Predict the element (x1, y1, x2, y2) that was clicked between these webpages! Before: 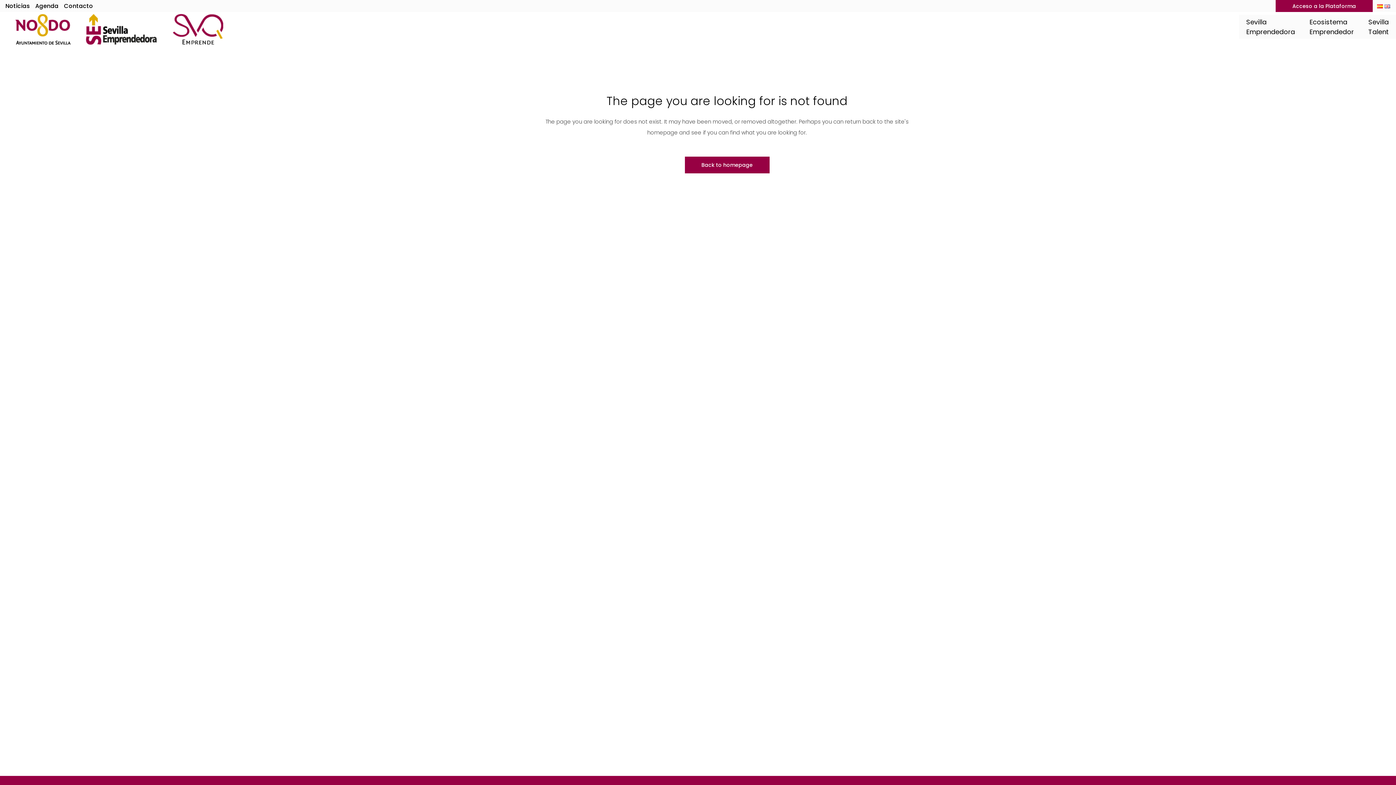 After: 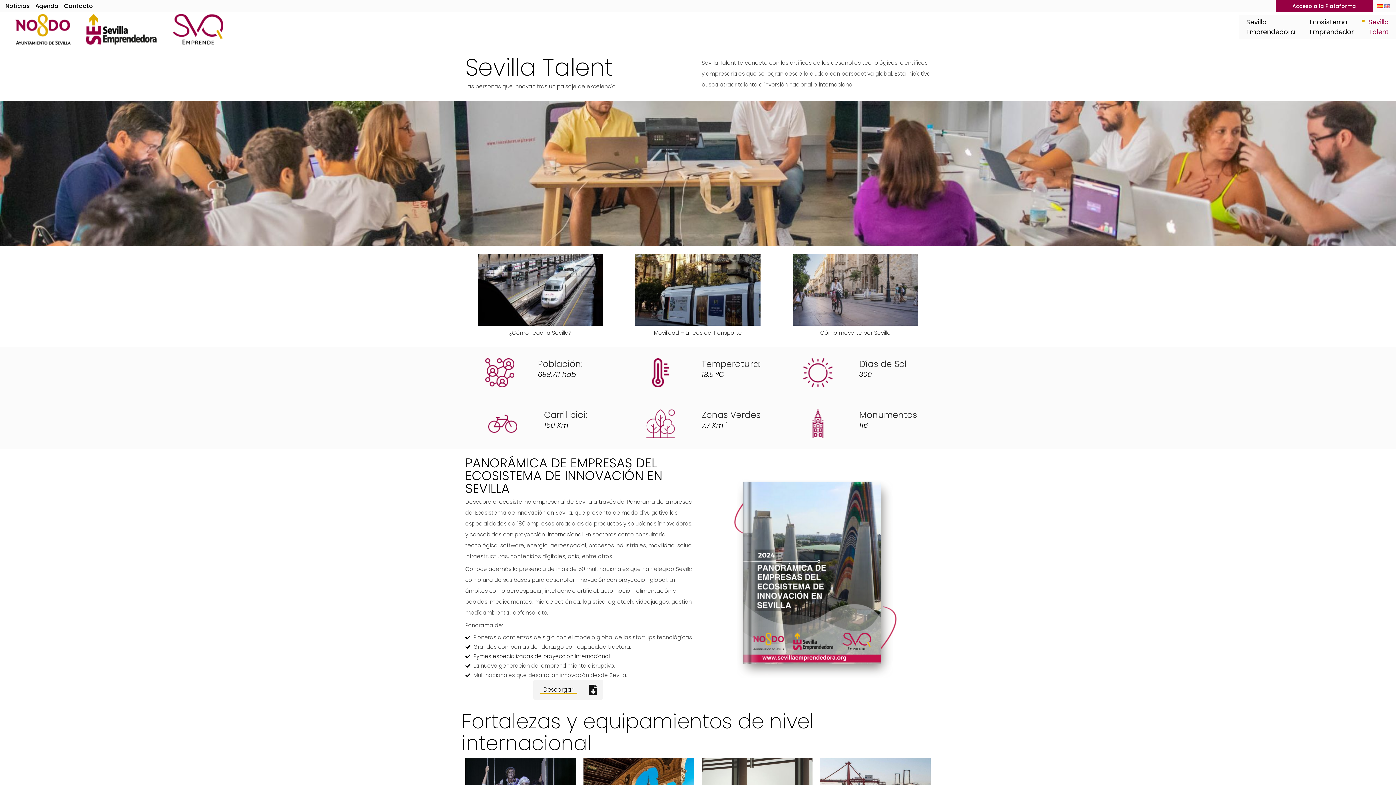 Action: label: Sevilla
Talent bbox: (1361, 14, 1396, 38)